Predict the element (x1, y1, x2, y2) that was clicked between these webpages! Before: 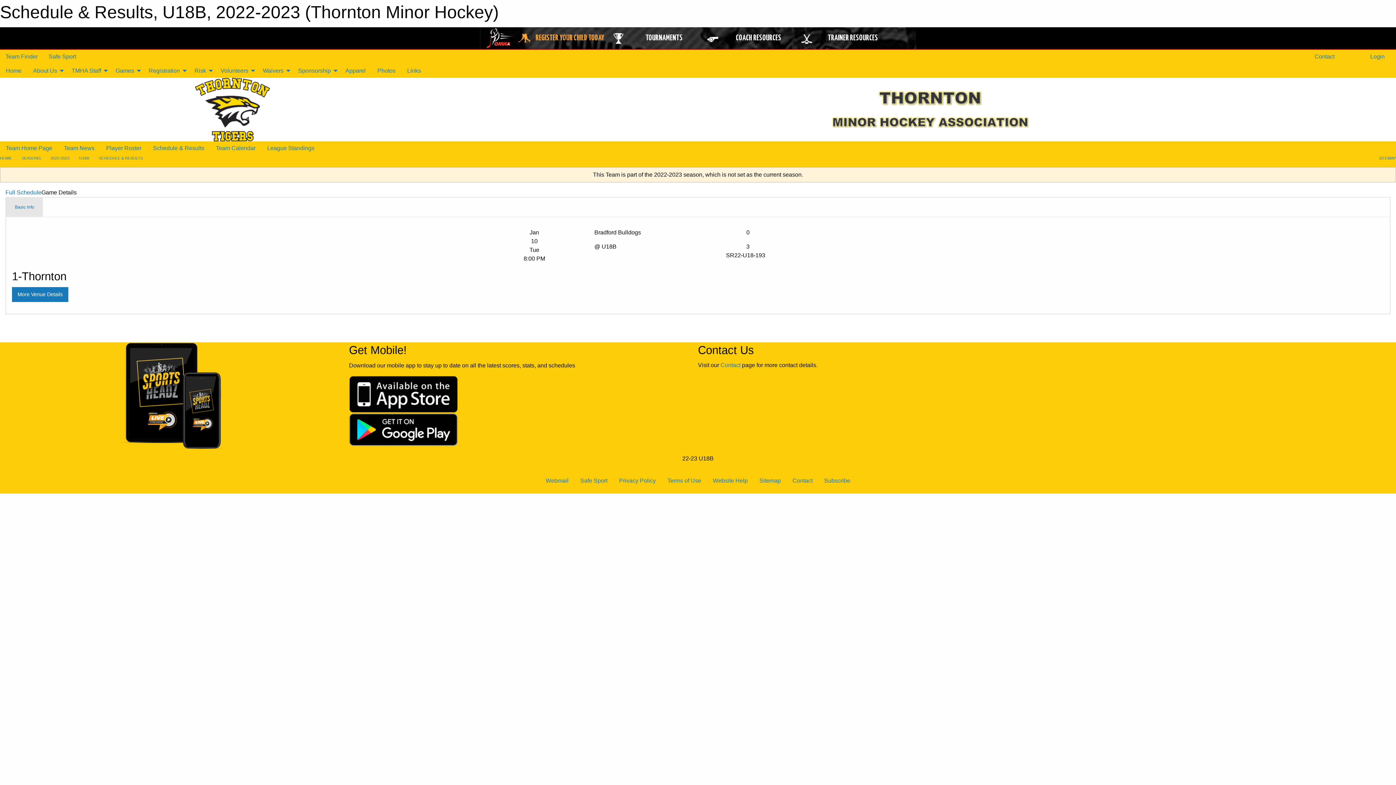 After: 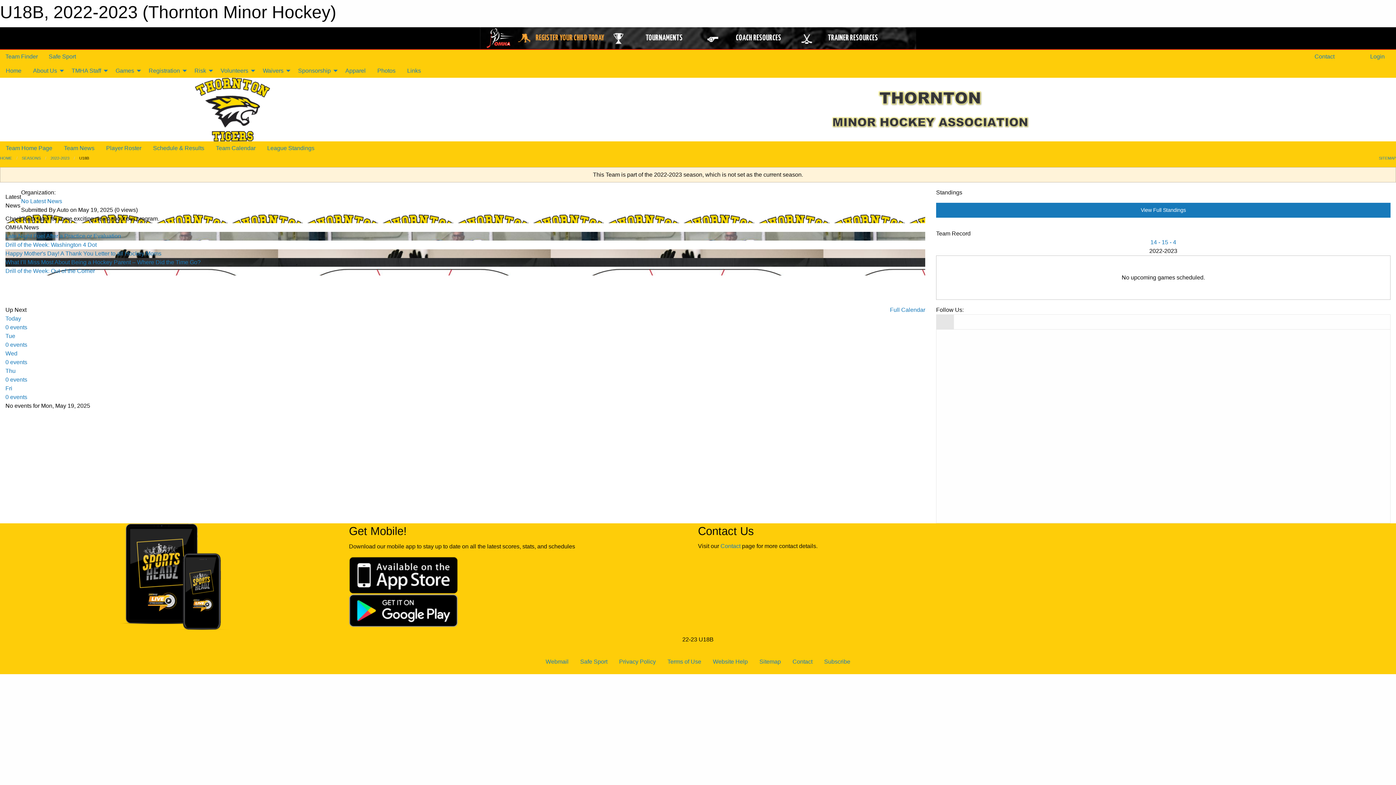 Action: bbox: (0, 141, 58, 155) label: Team Home Page